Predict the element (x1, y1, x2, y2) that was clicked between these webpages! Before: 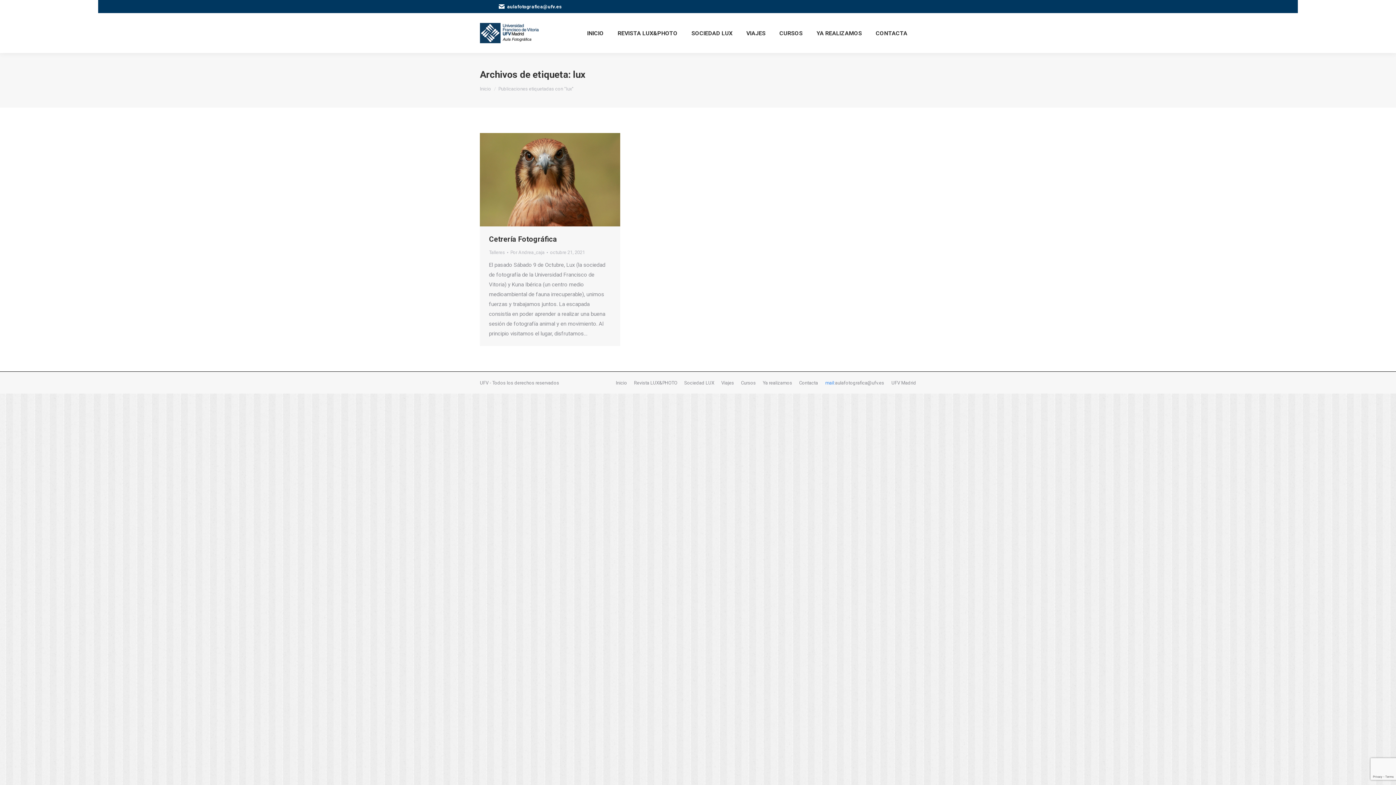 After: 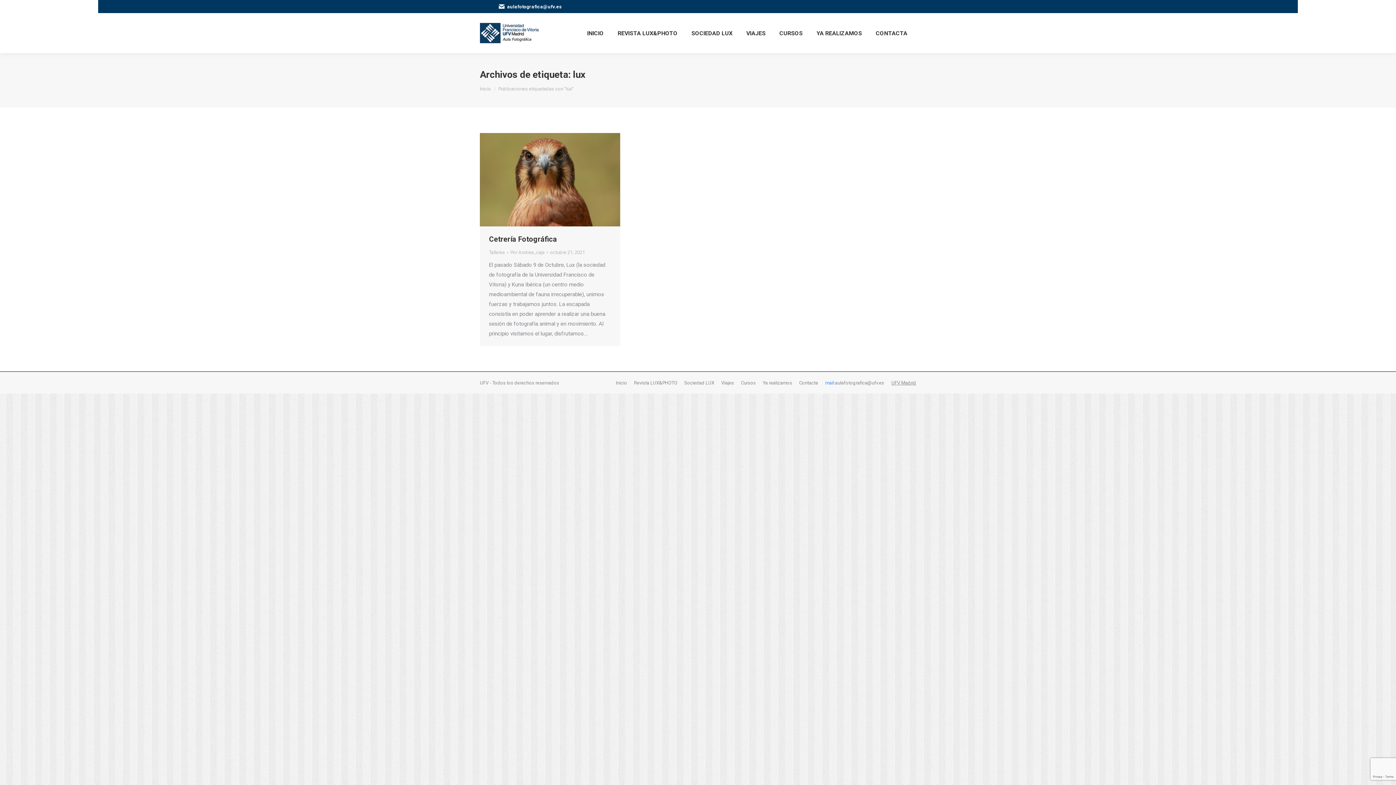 Action: label: UFV Madrid bbox: (891, 380, 916, 385)